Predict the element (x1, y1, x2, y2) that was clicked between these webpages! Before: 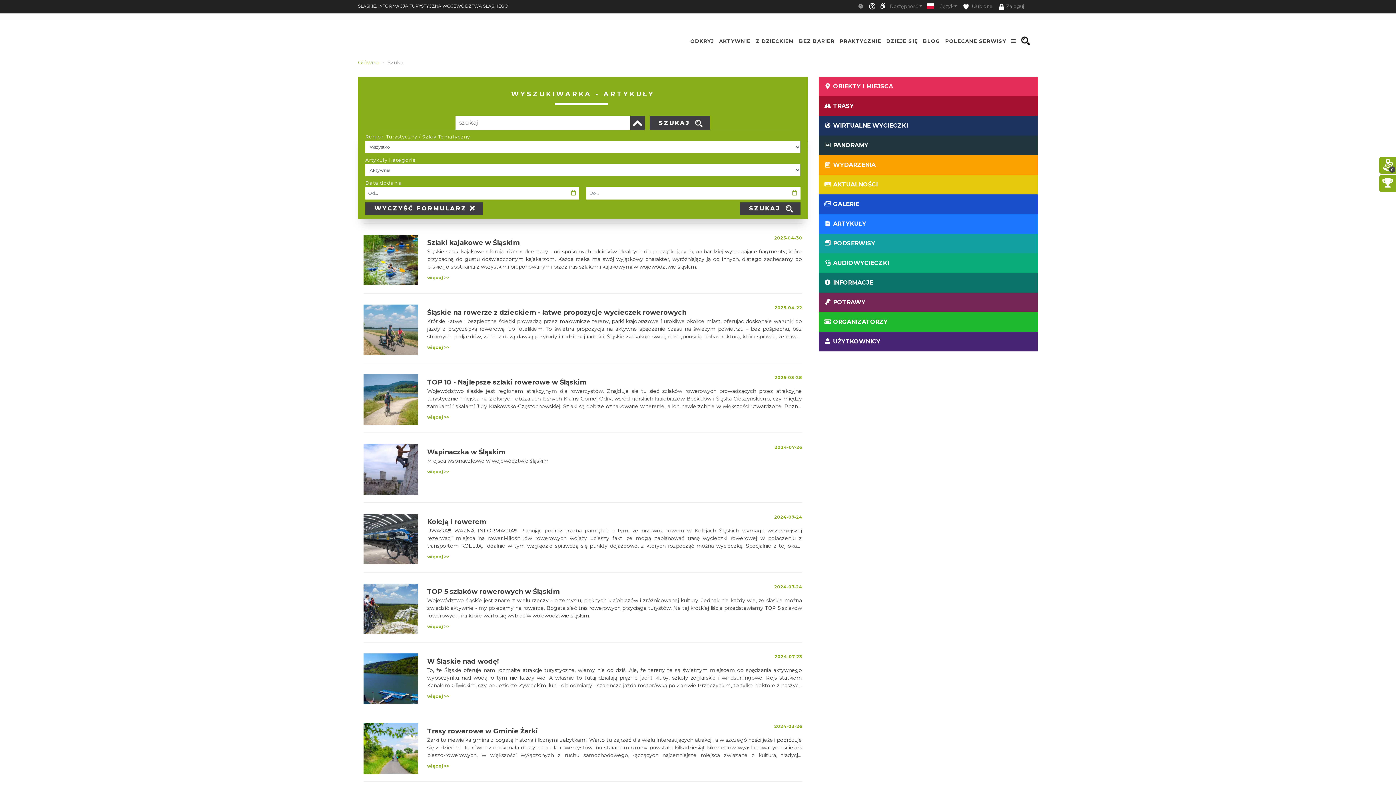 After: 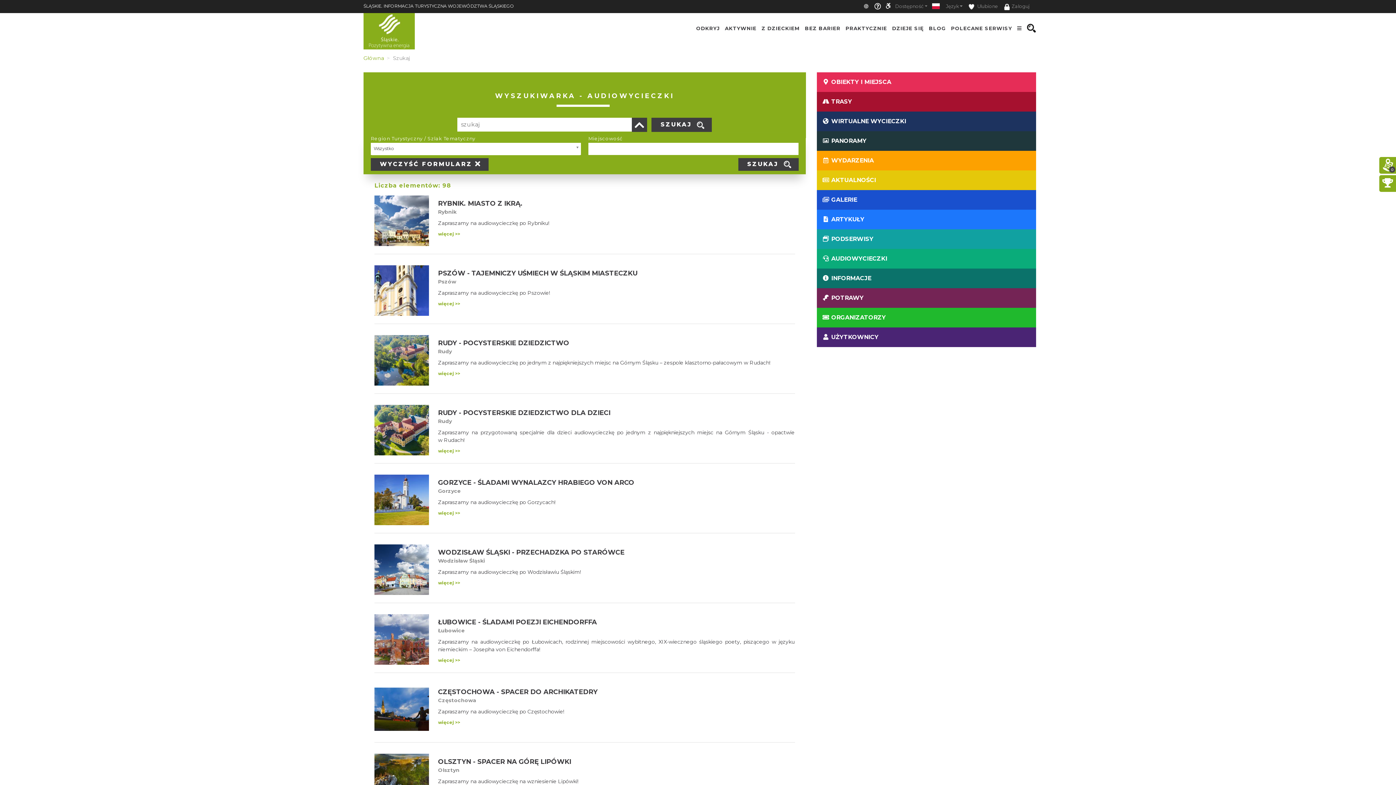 Action: bbox: (818, 253, 1038, 273) label:  AUDIOWYCIECZKI